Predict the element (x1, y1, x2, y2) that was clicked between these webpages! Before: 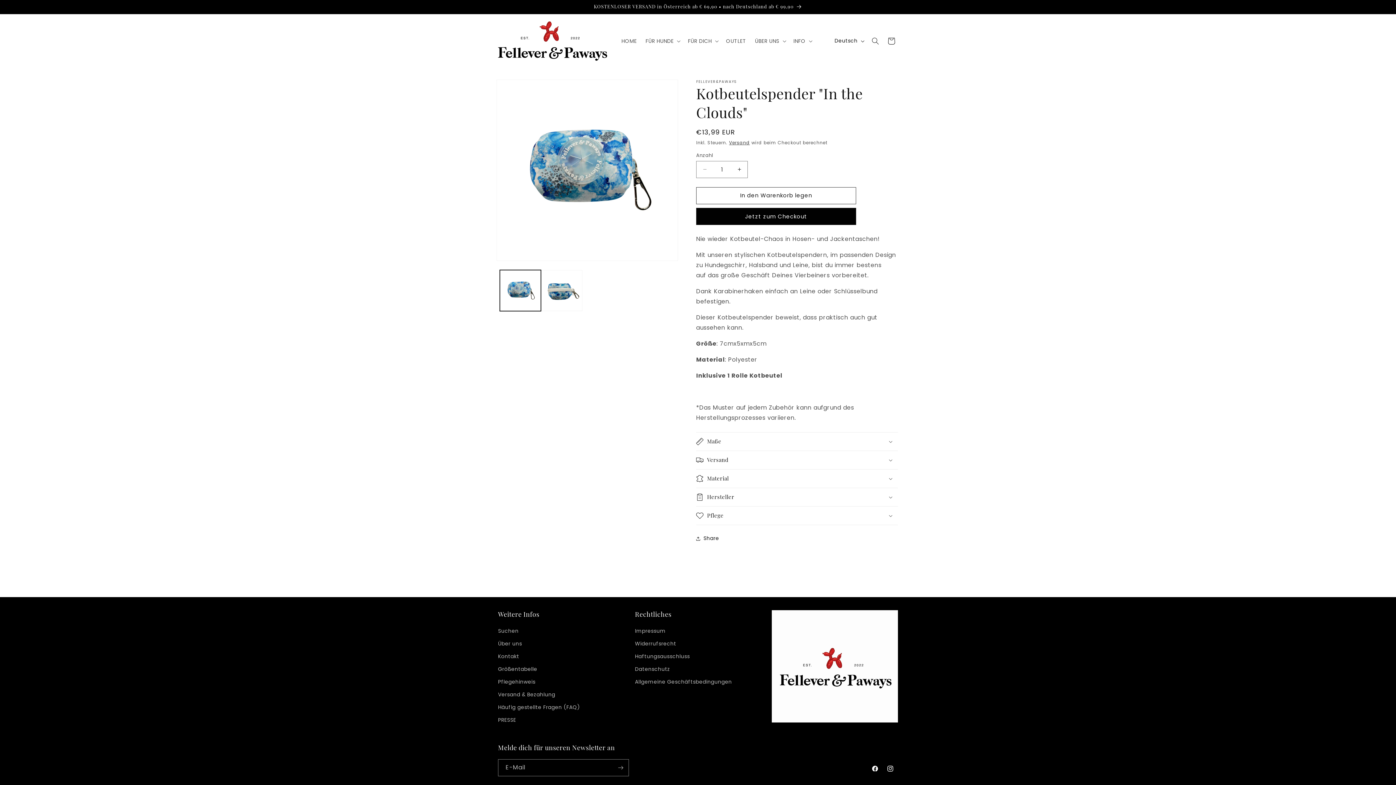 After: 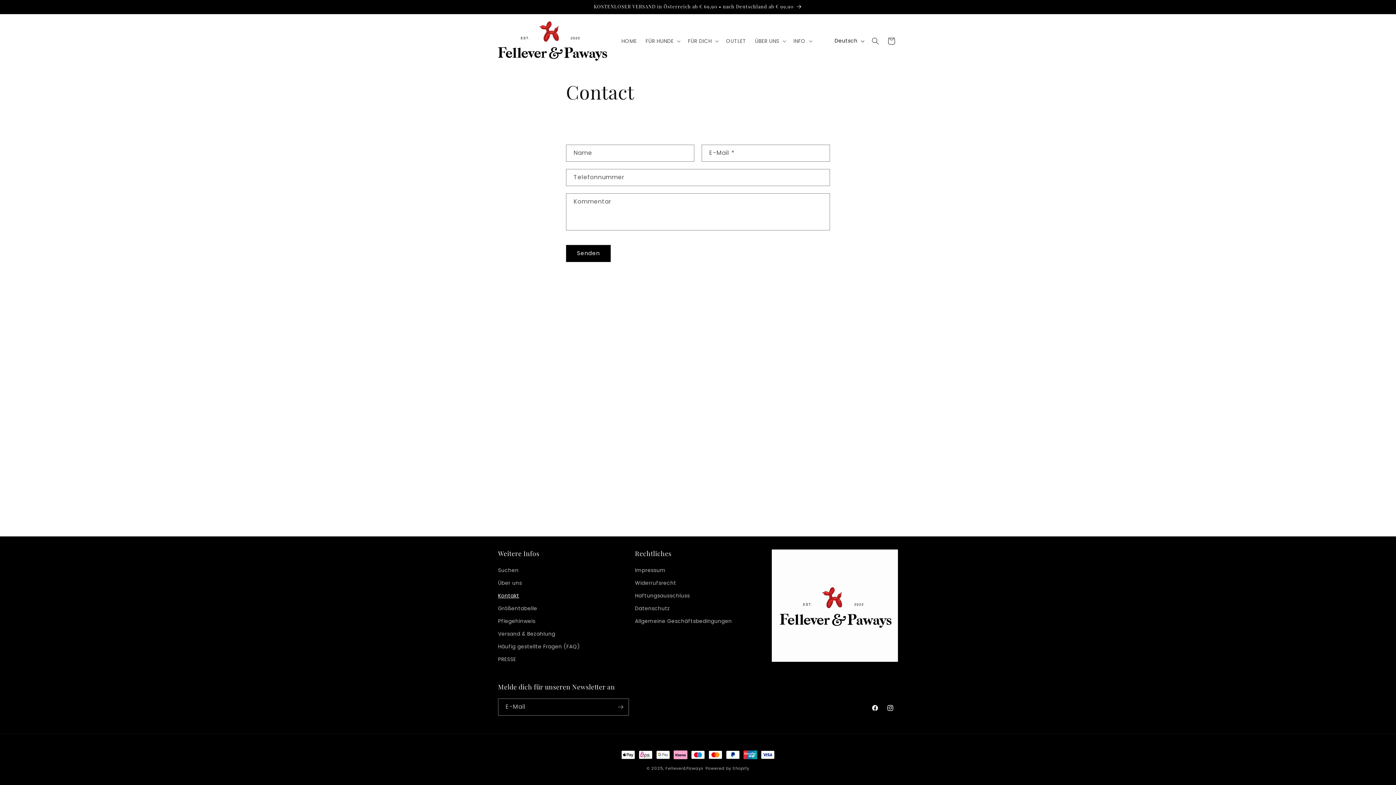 Action: bbox: (498, 650, 519, 663) label: Kontakt